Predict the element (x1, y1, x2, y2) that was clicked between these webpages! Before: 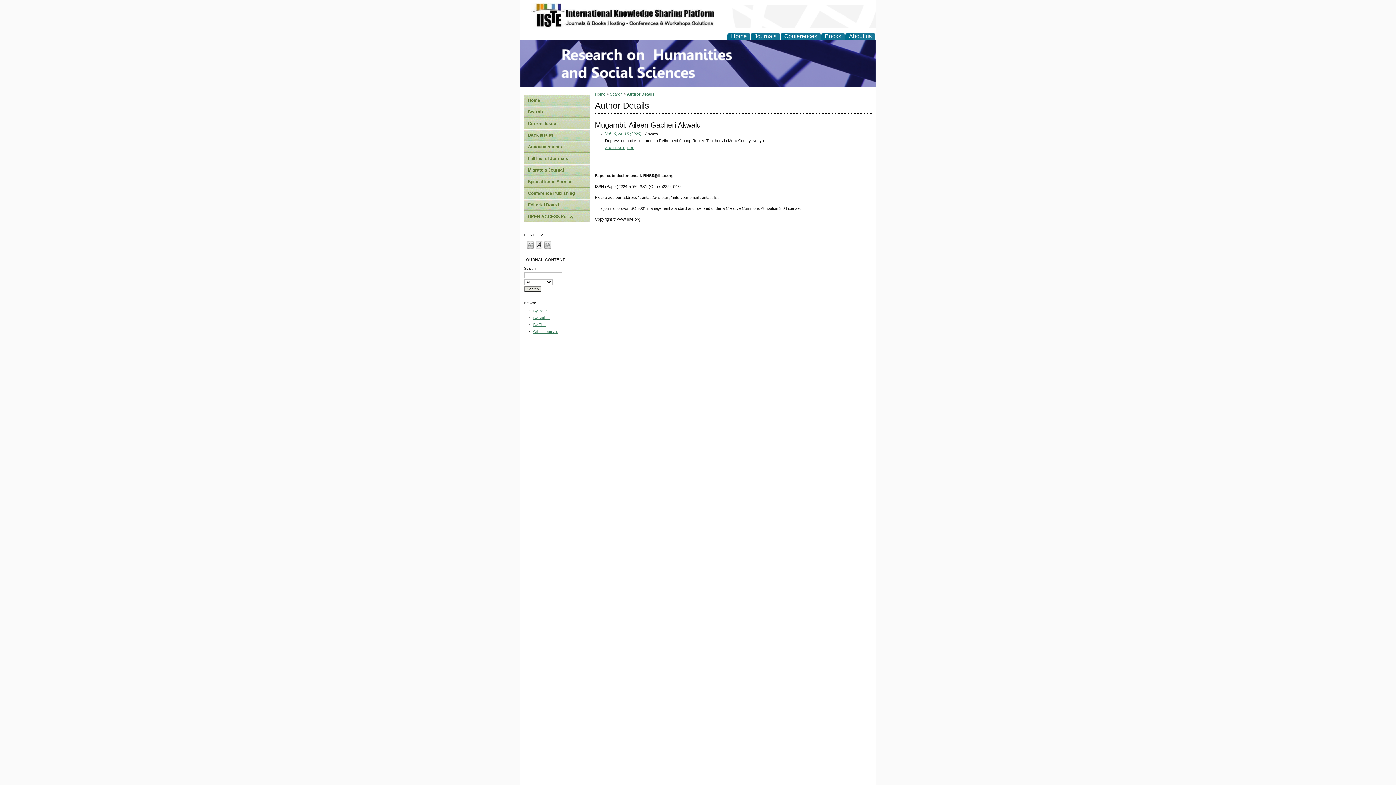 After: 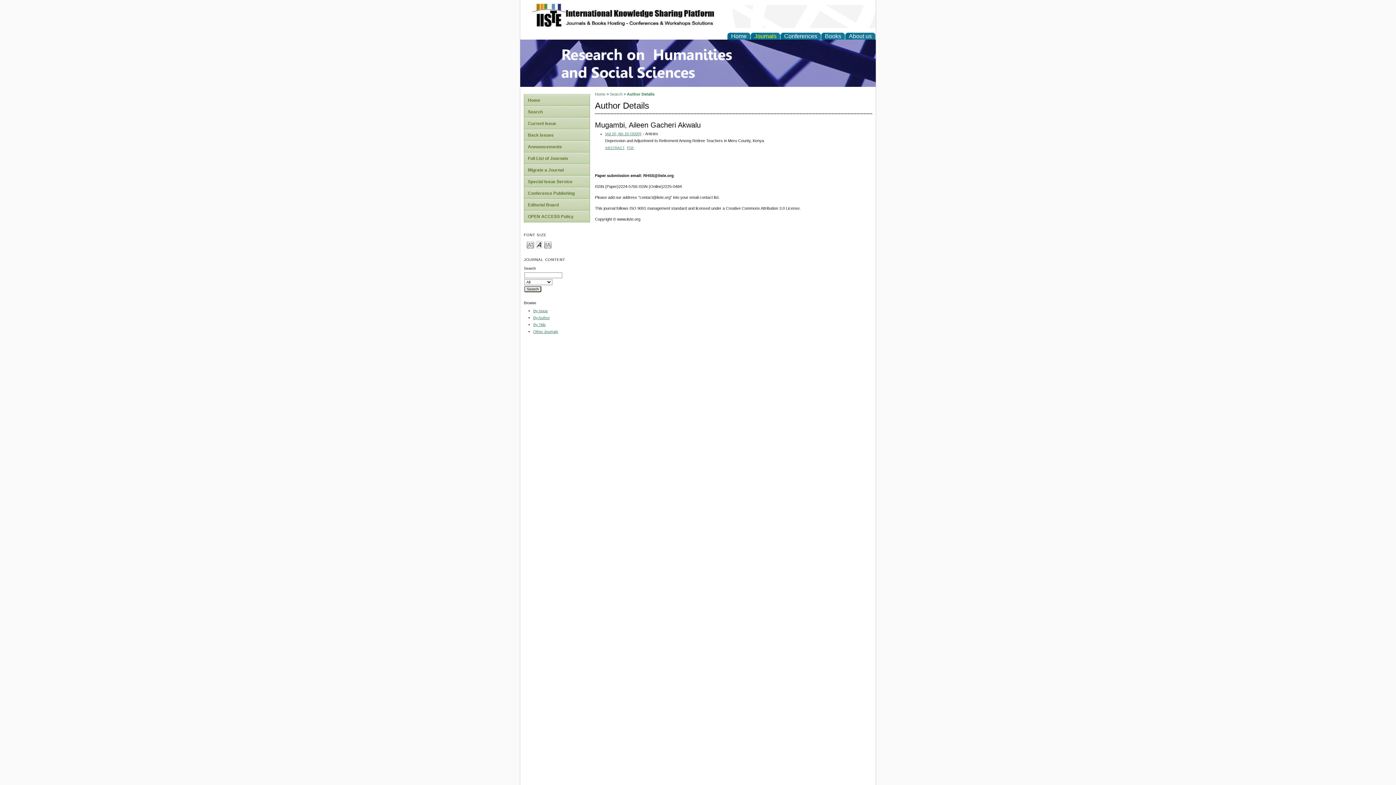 Action: bbox: (750, 32, 780, 39) label: Journals